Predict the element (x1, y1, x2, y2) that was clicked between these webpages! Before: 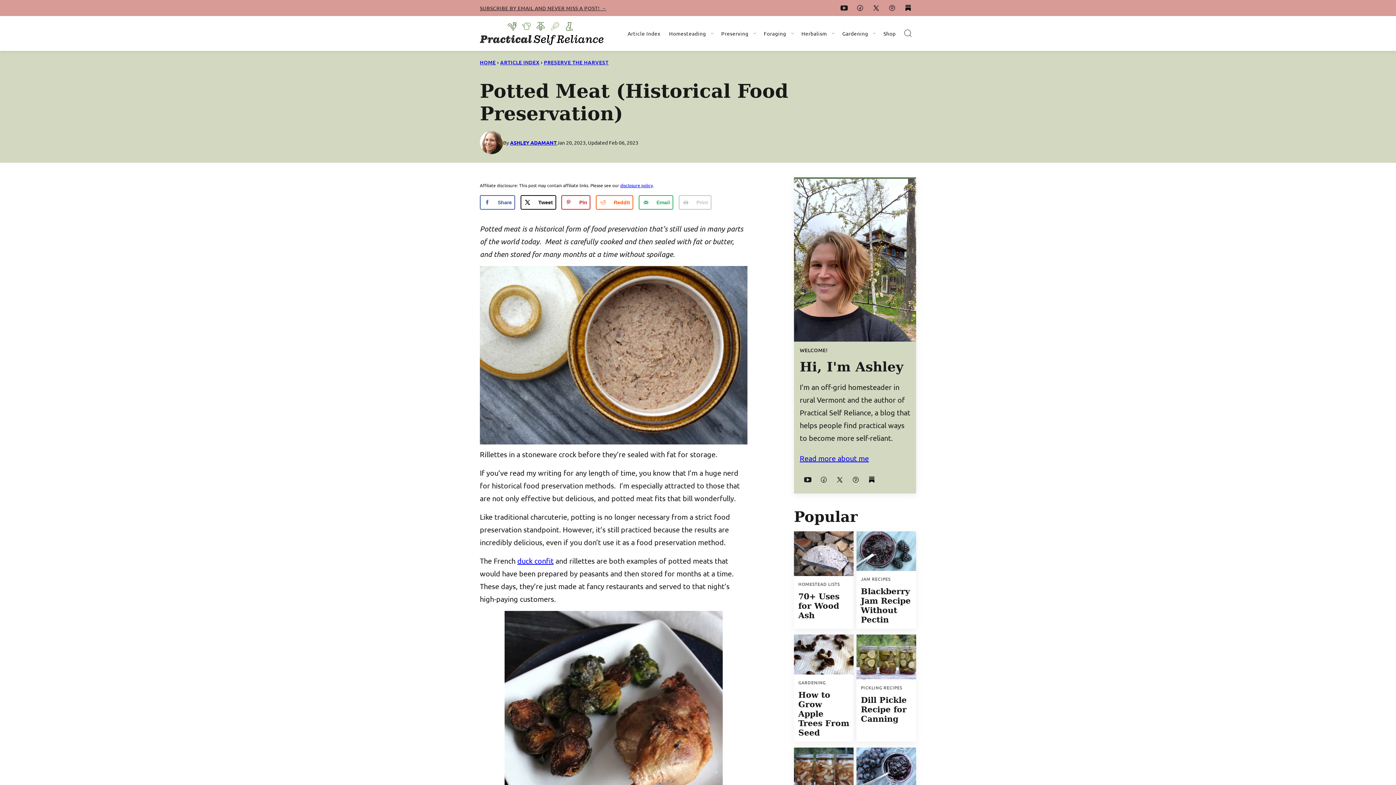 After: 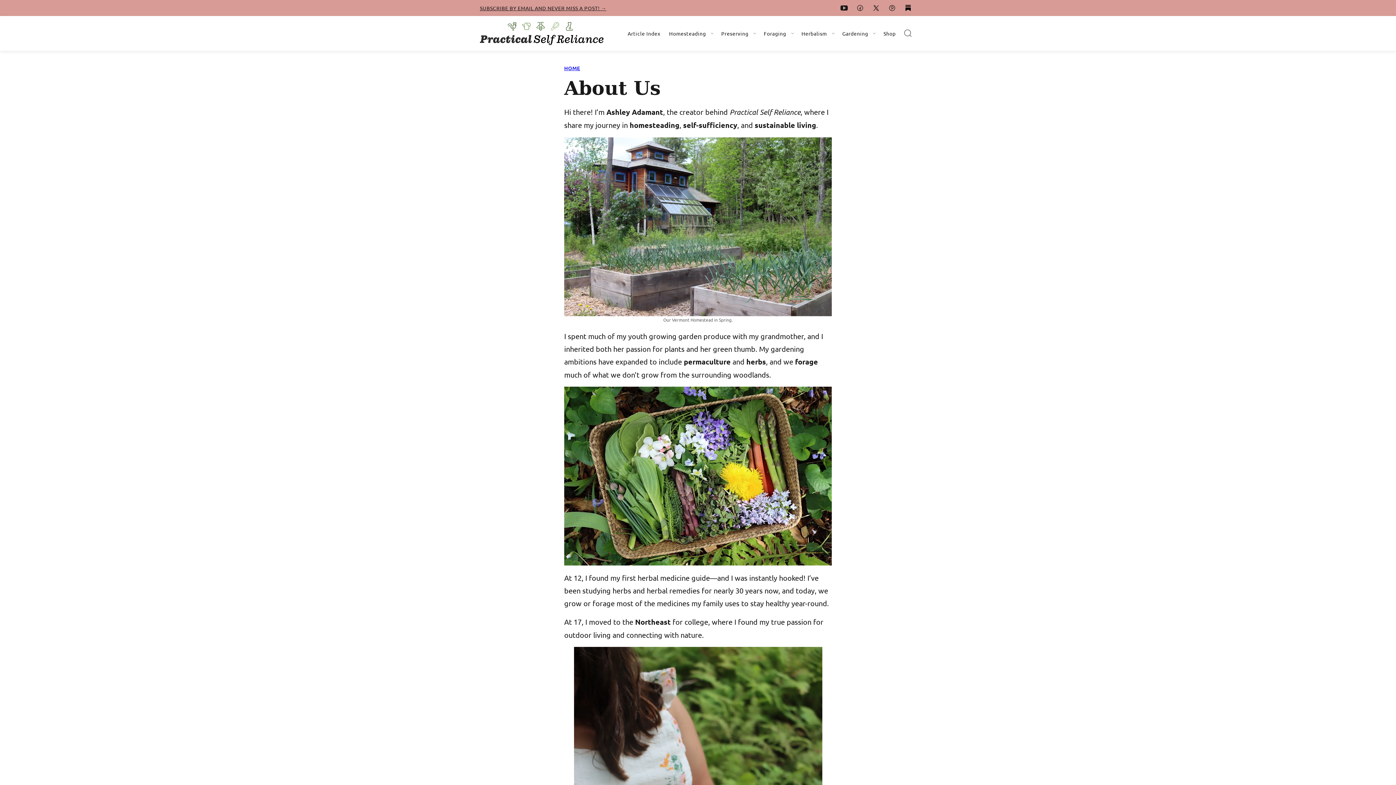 Action: bbox: (480, 130, 503, 154)